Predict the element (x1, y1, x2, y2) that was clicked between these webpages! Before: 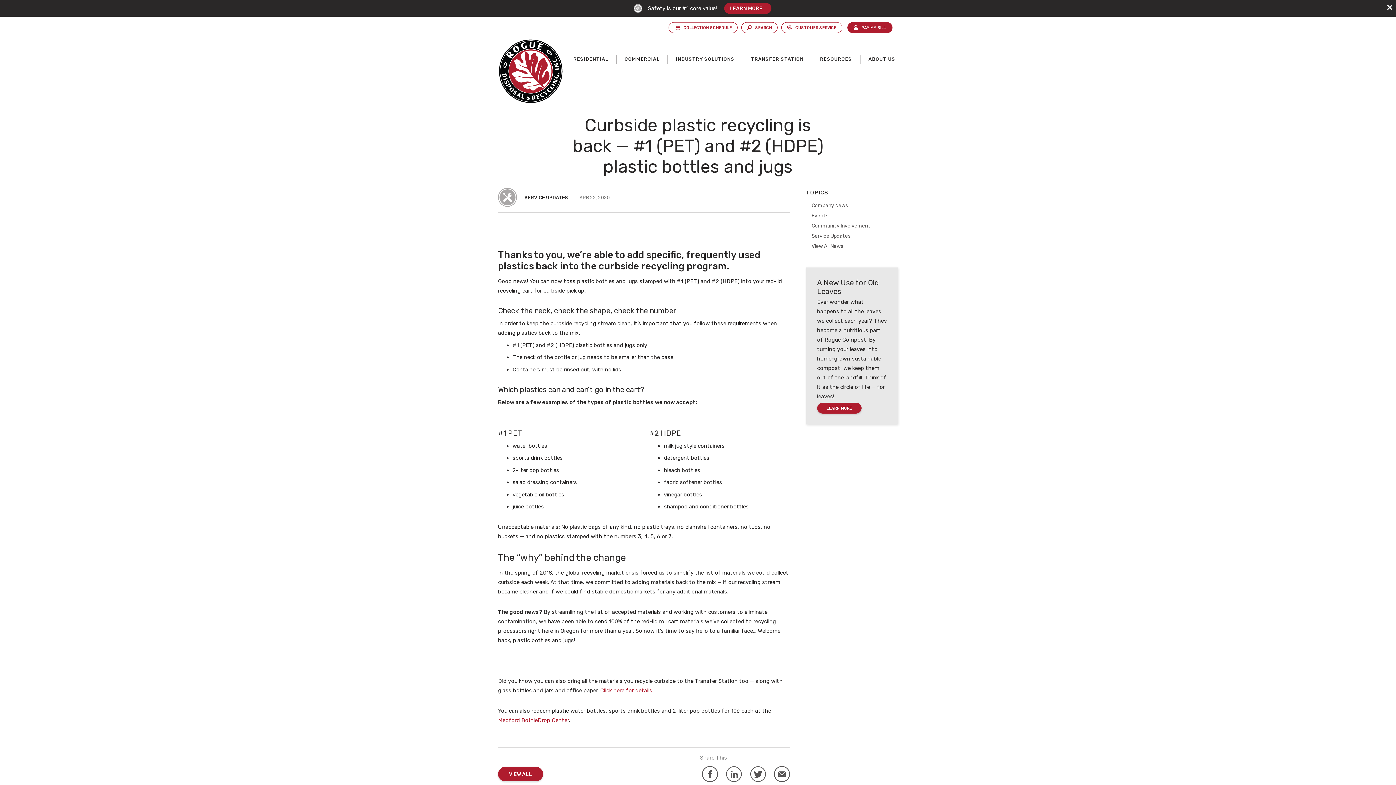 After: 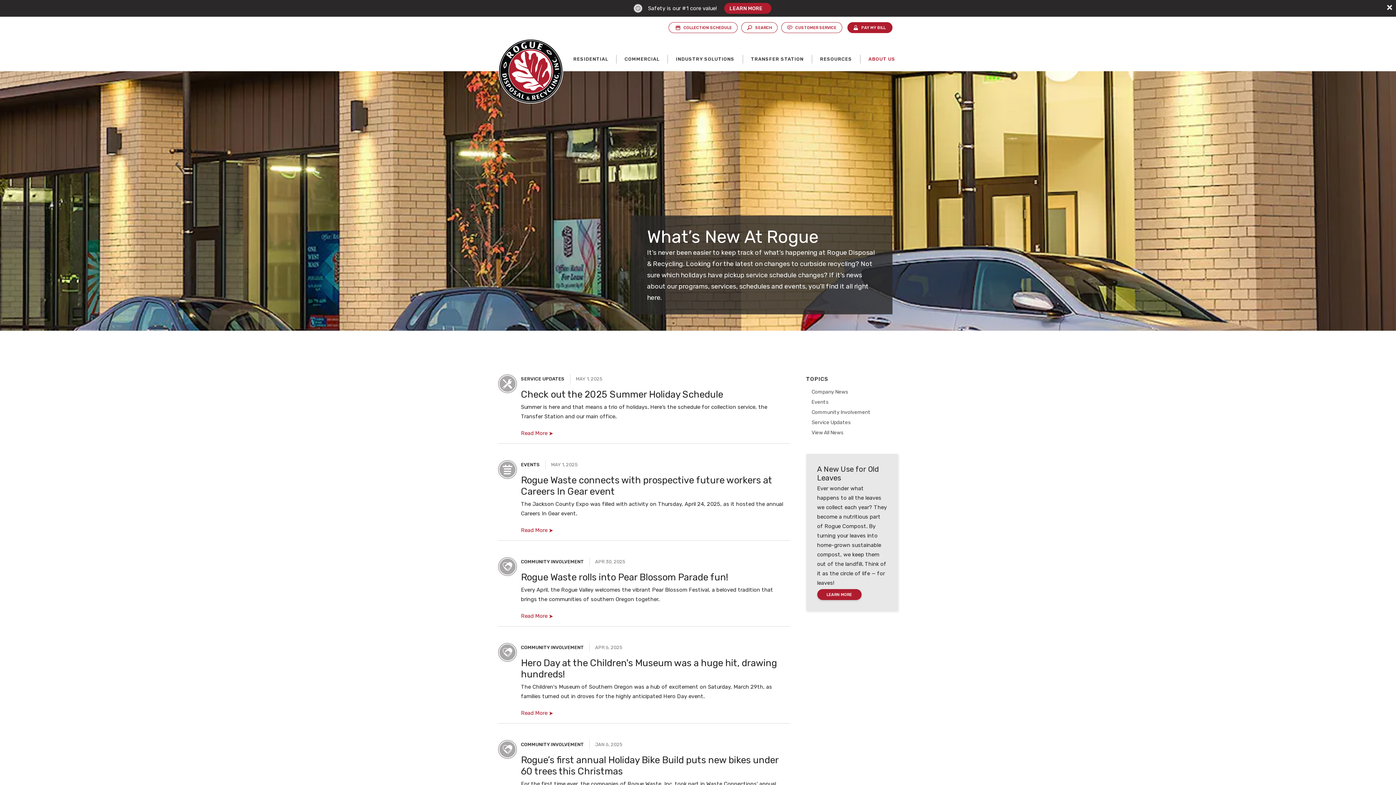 Action: label: View All News bbox: (811, 240, 898, 251)